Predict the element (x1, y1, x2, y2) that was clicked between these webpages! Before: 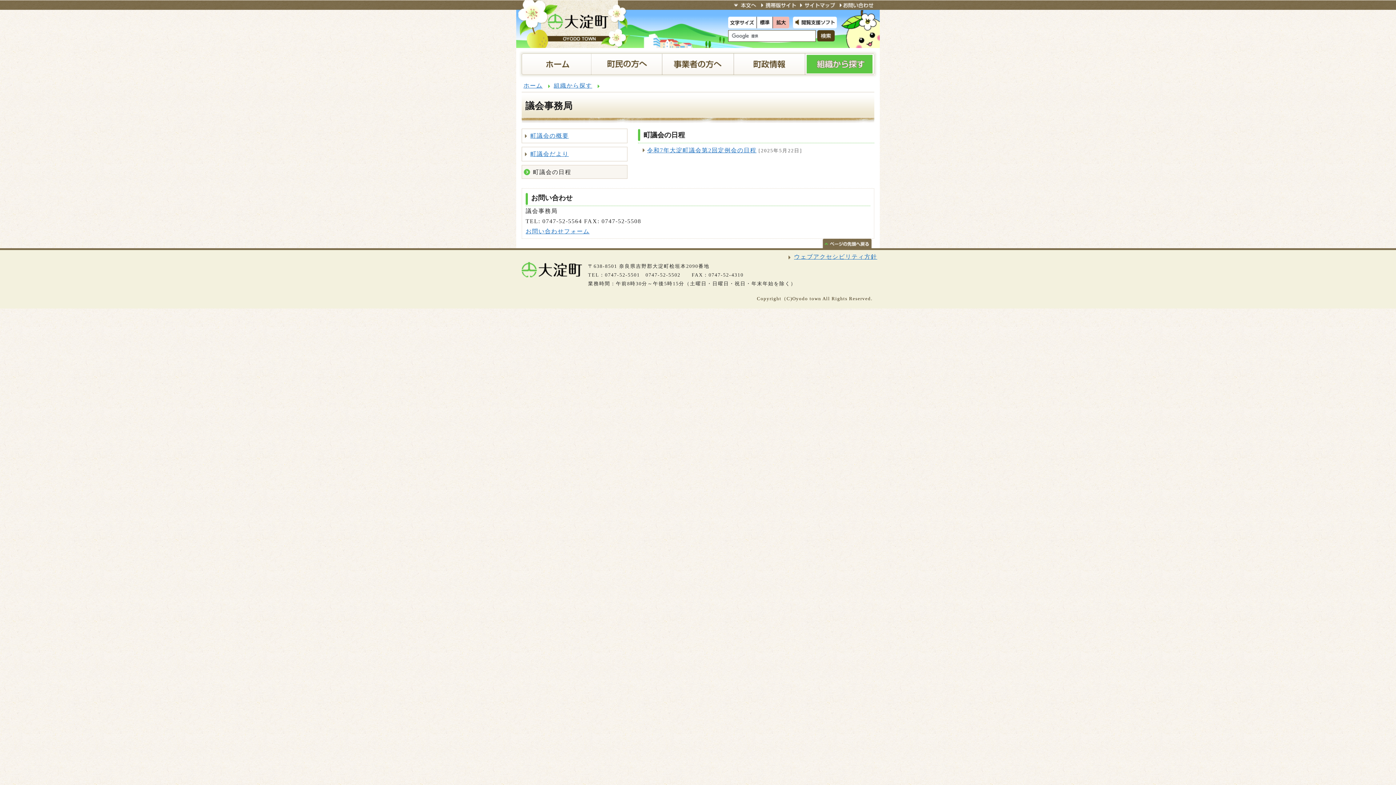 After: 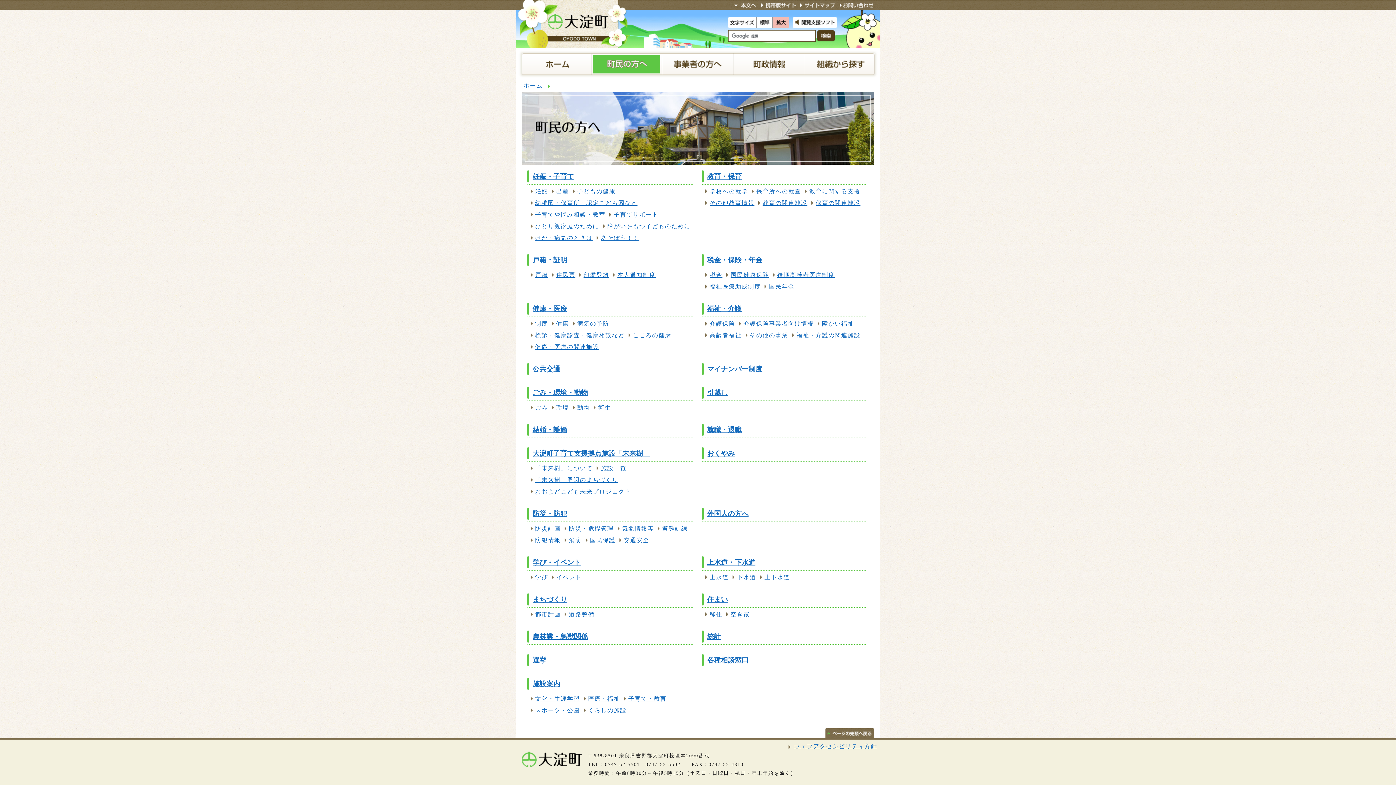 Action: bbox: (591, 69, 662, 76)